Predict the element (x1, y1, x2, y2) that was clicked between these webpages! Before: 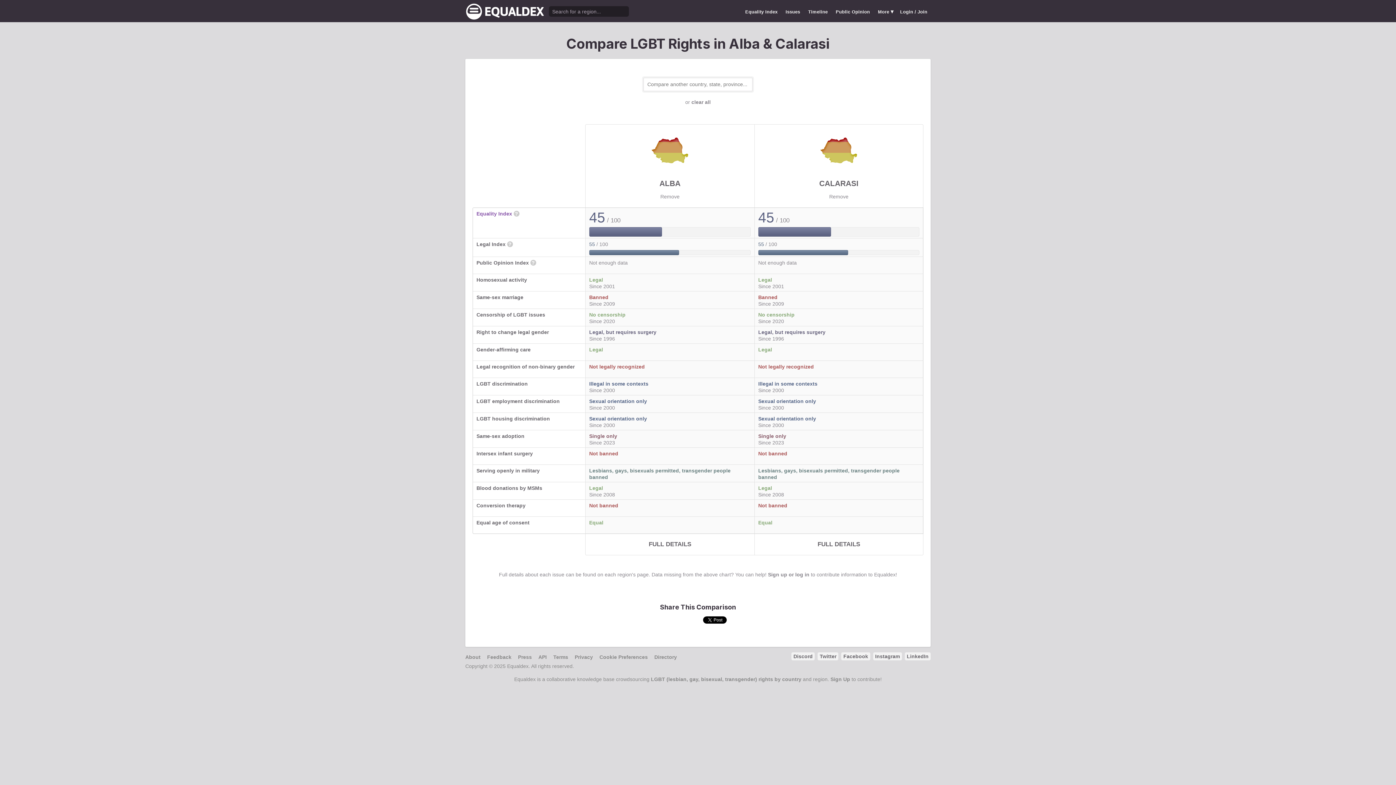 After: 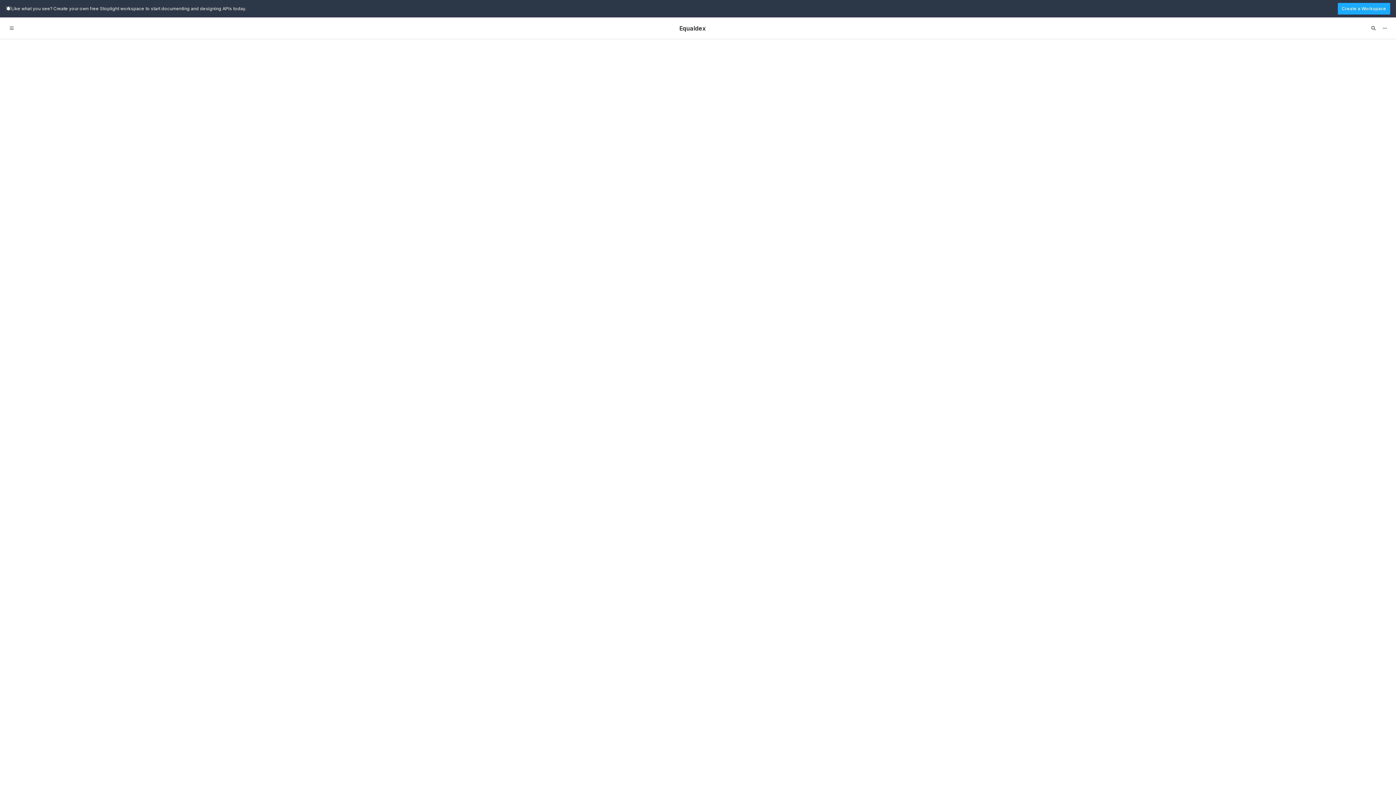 Action: label: API bbox: (538, 654, 546, 660)